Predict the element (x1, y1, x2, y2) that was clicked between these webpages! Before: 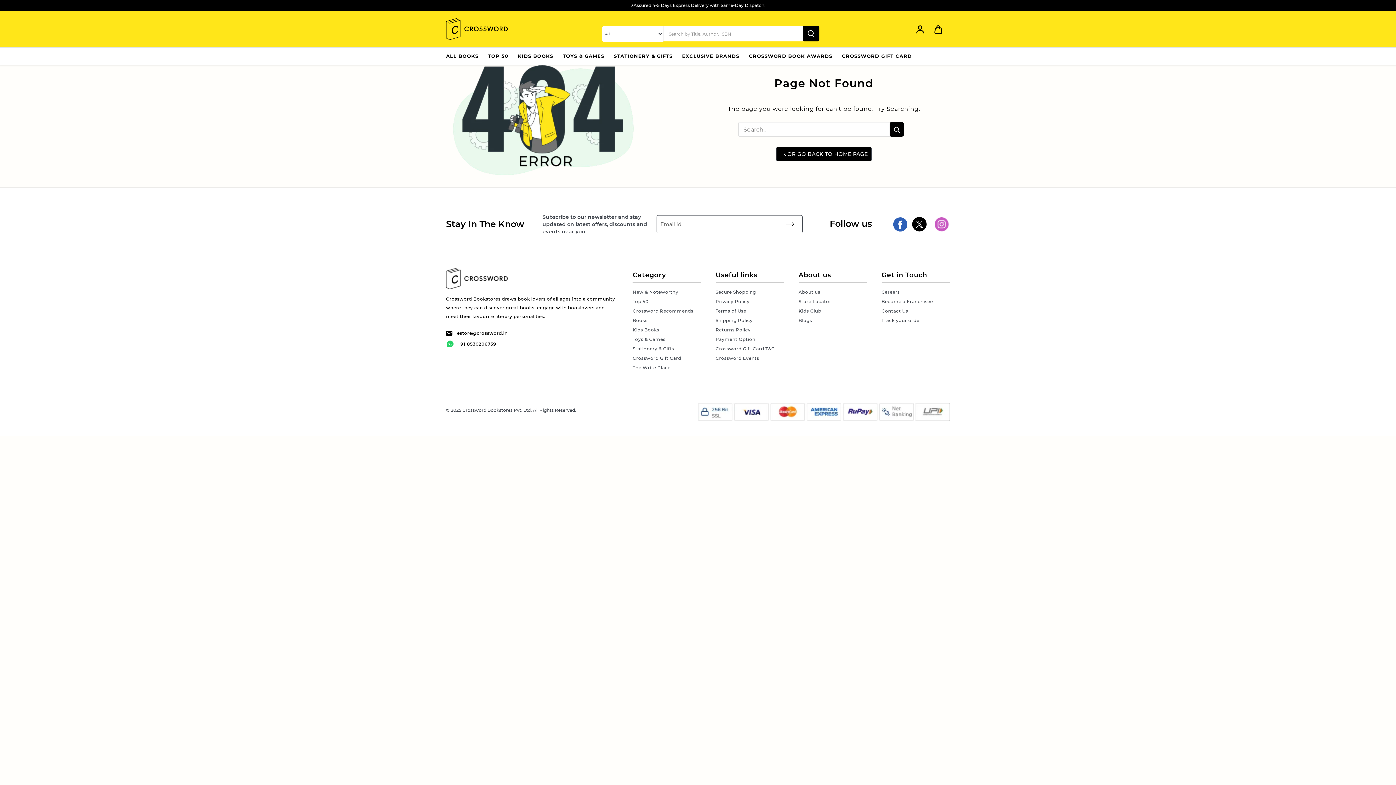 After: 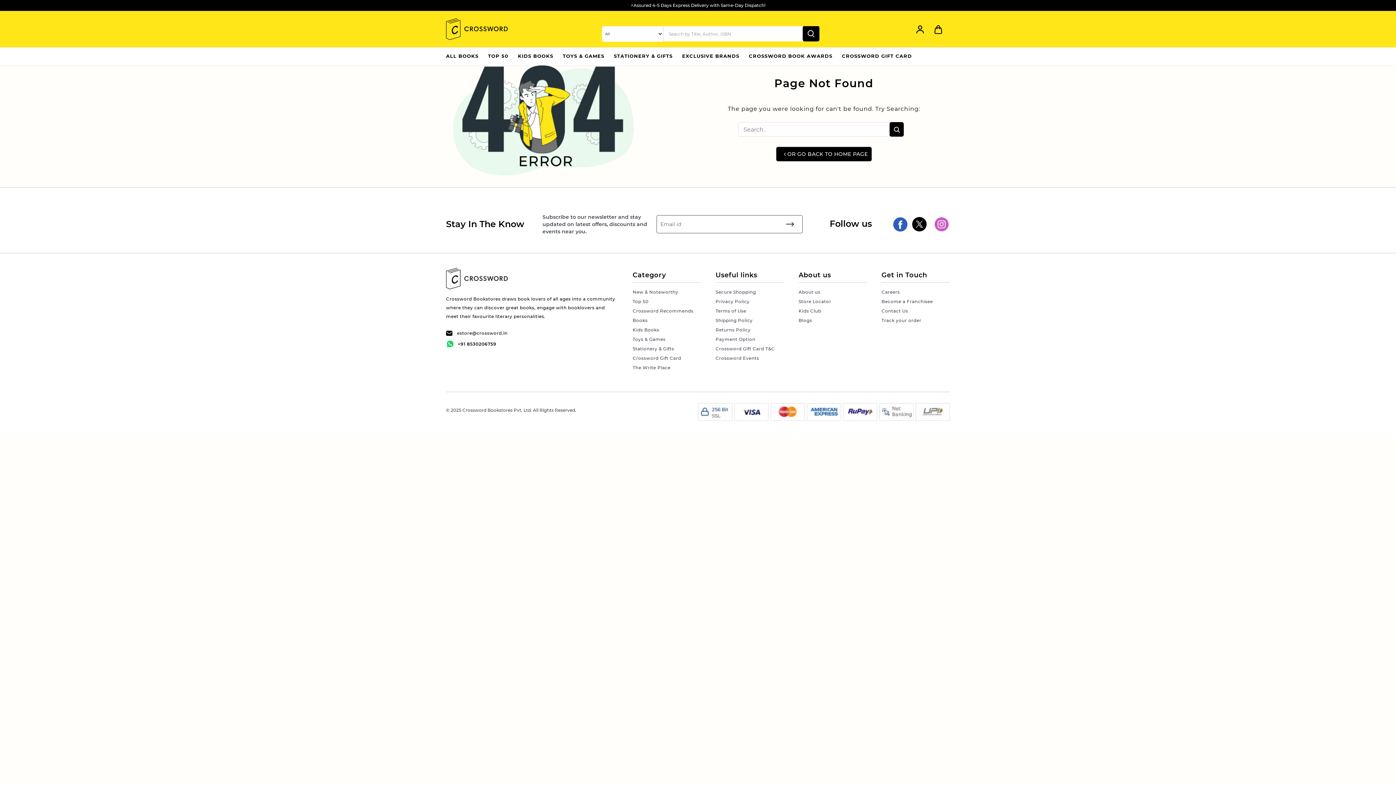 Action: label: estore@crossword.in bbox: (457, 330, 507, 336)